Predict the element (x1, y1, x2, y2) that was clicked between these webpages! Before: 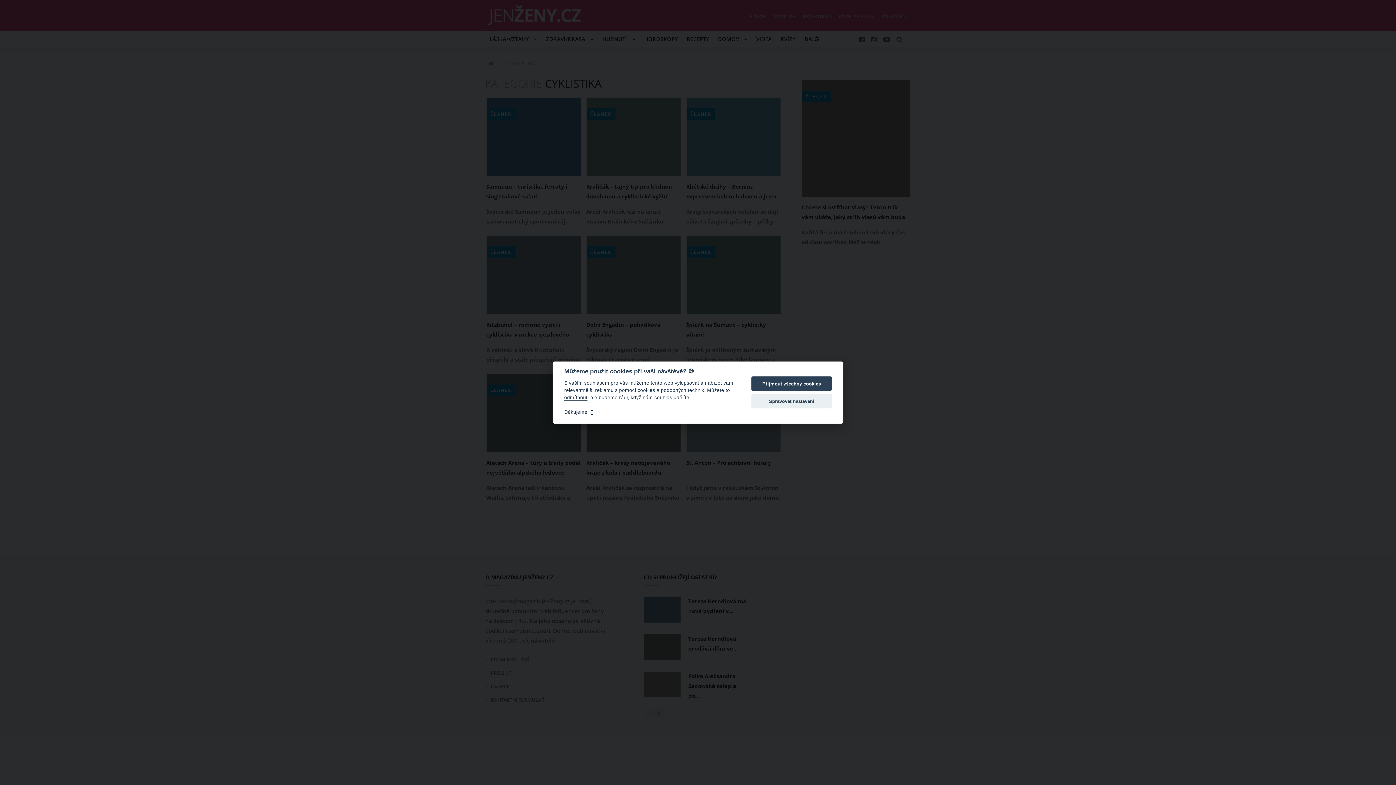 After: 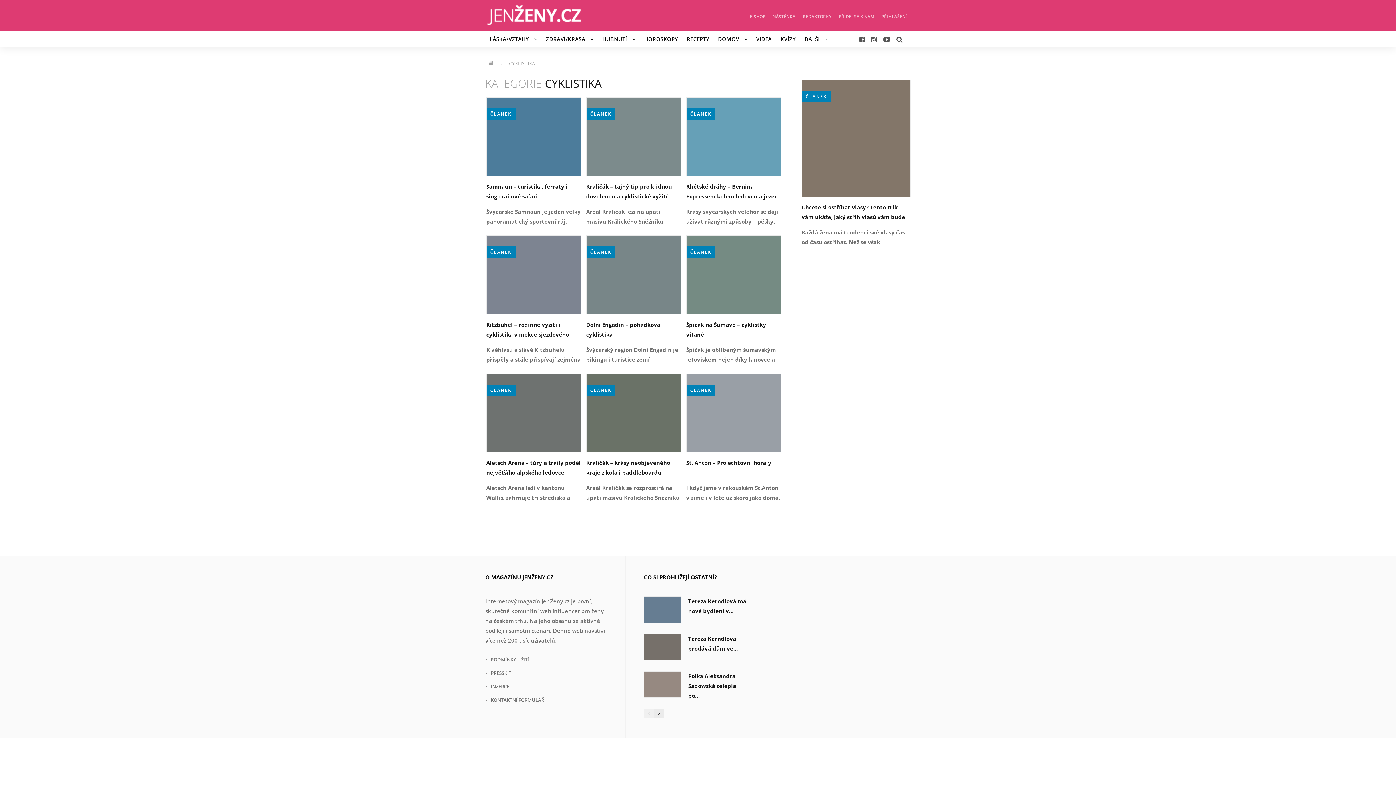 Action: label: Přijmout všechny cookies bbox: (751, 376, 832, 391)